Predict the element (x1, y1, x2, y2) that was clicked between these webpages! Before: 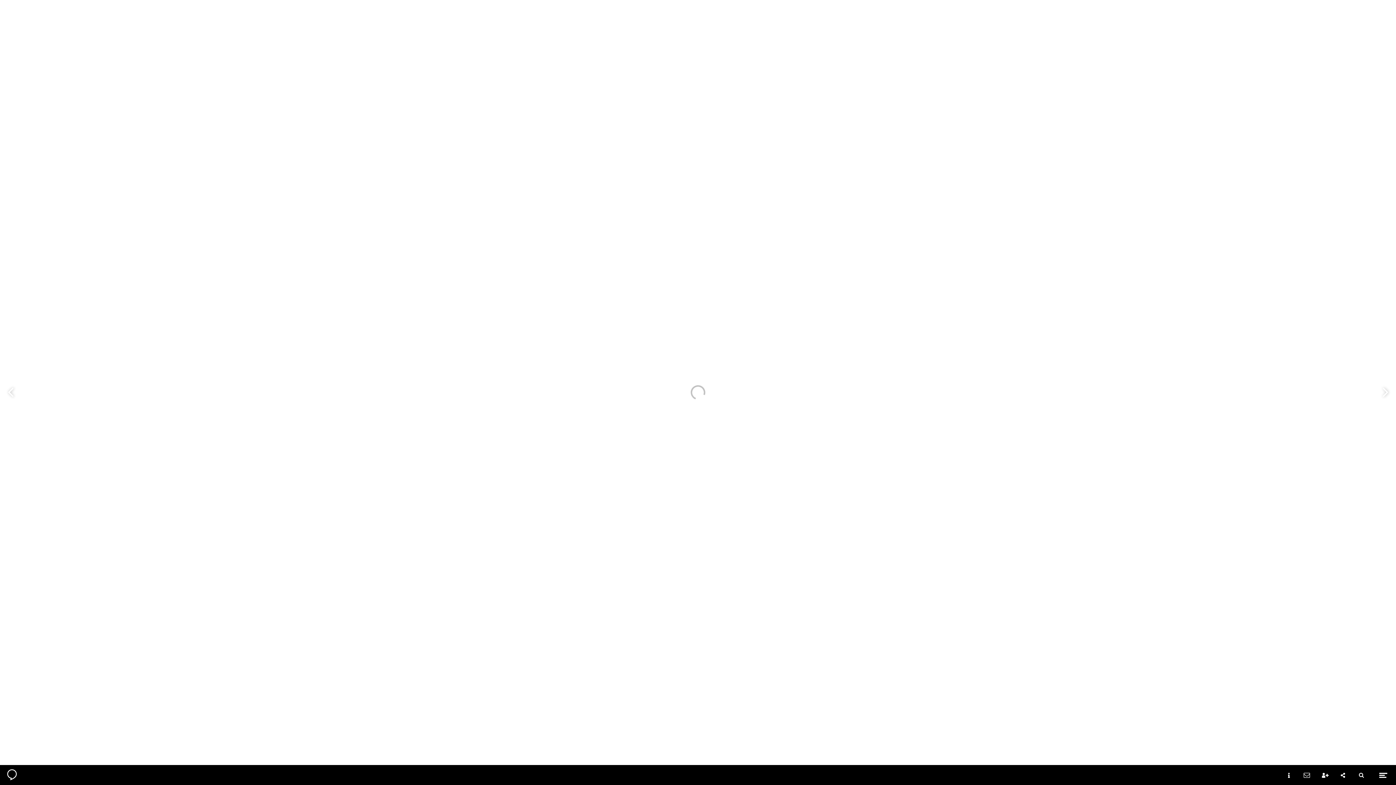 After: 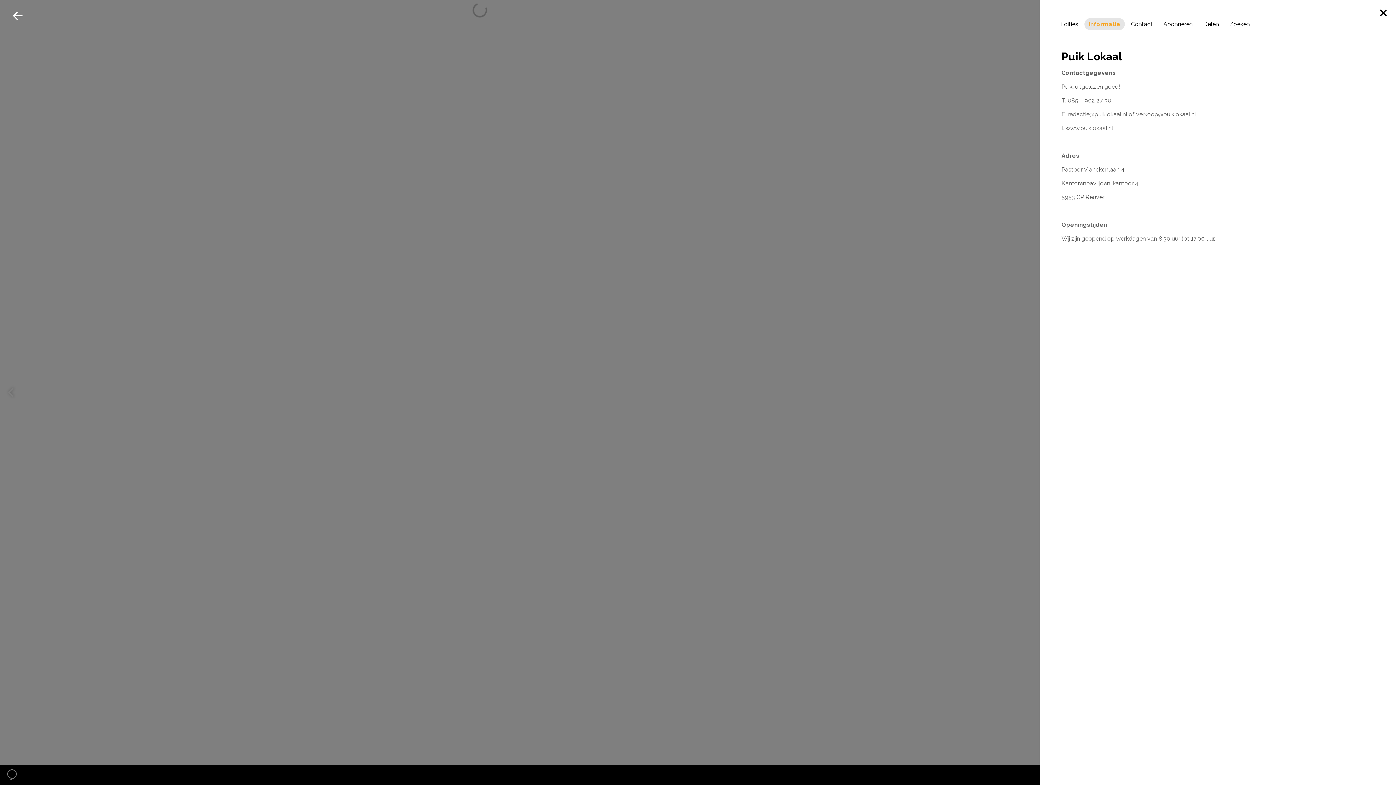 Action: label: Informatie bbox: (1280, 765, 1298, 785)